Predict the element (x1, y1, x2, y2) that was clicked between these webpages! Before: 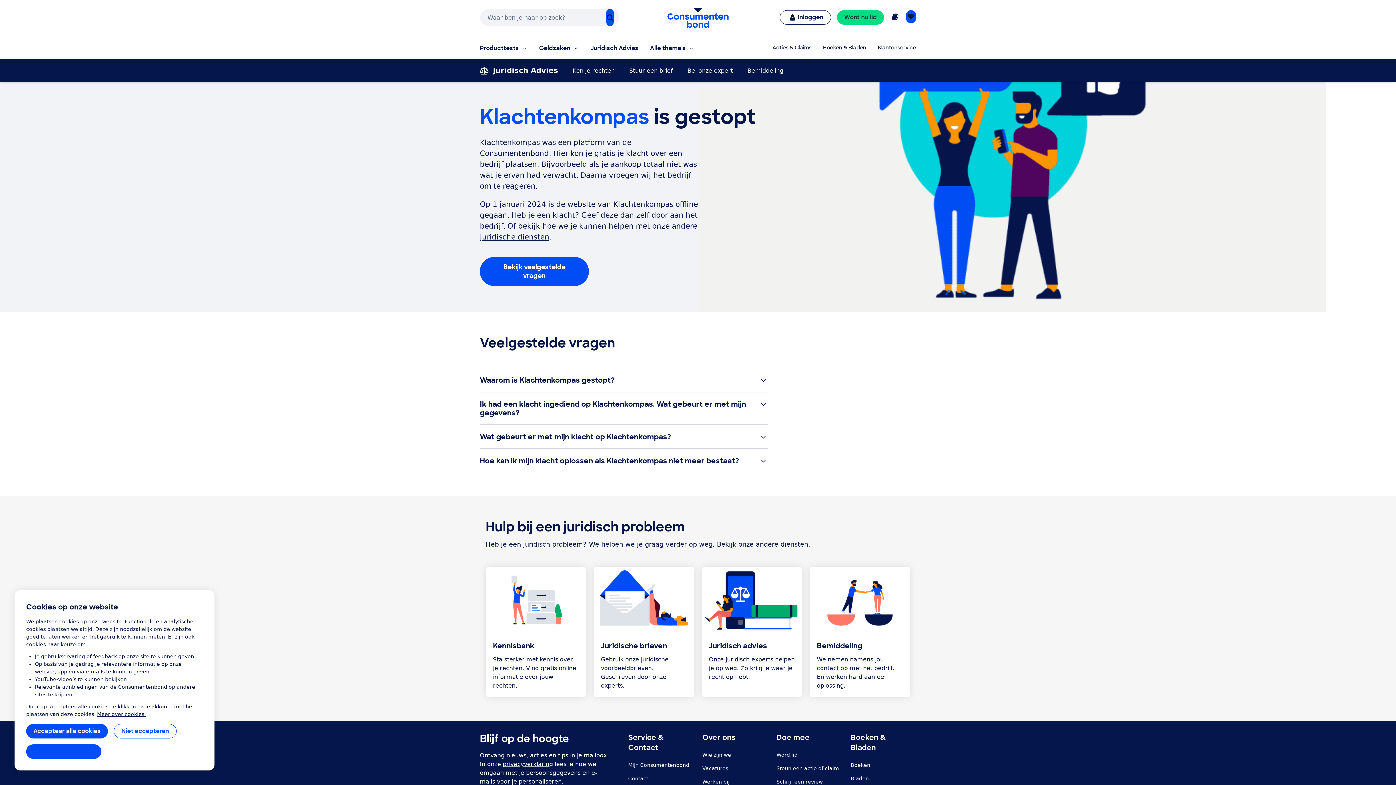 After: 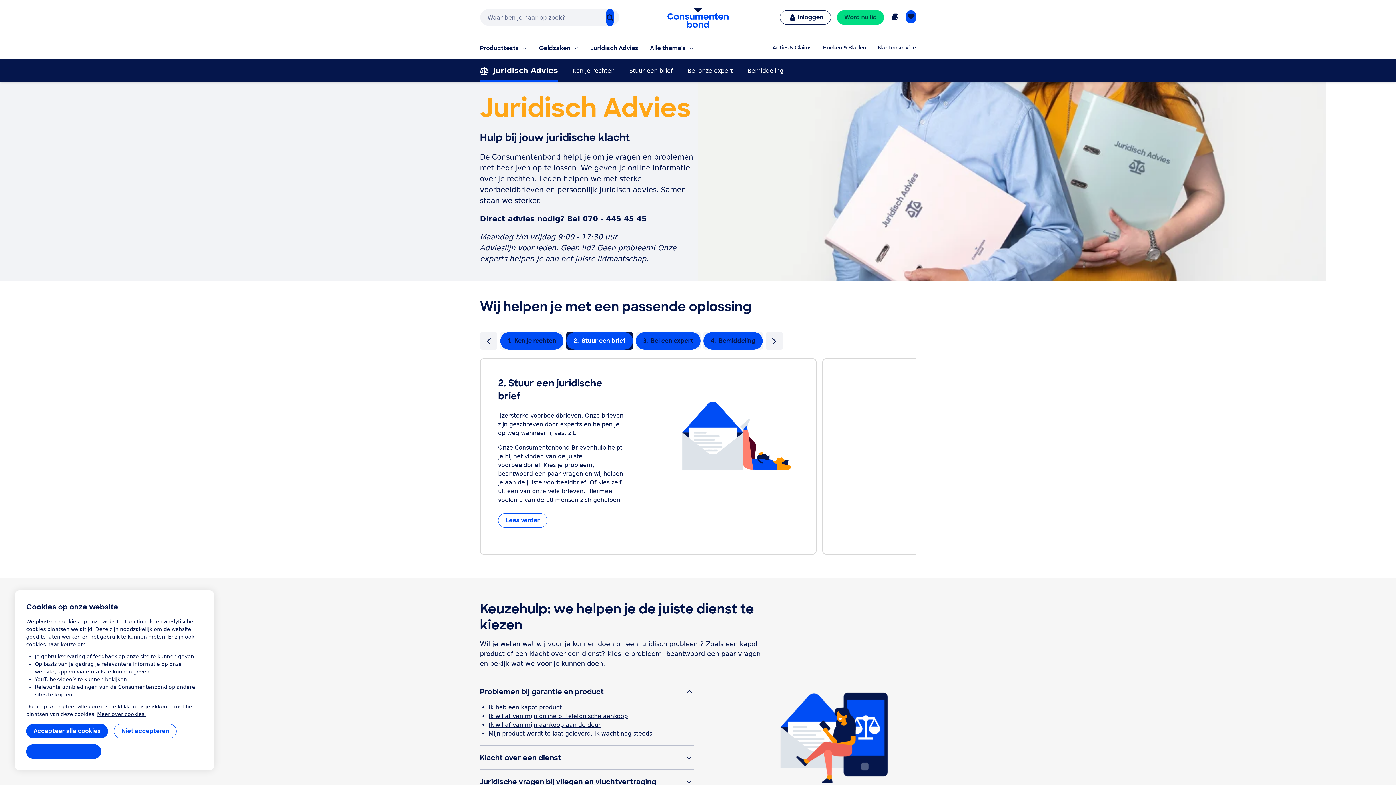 Action: label: Juridisch Advies bbox: (480, 59, 558, 81)